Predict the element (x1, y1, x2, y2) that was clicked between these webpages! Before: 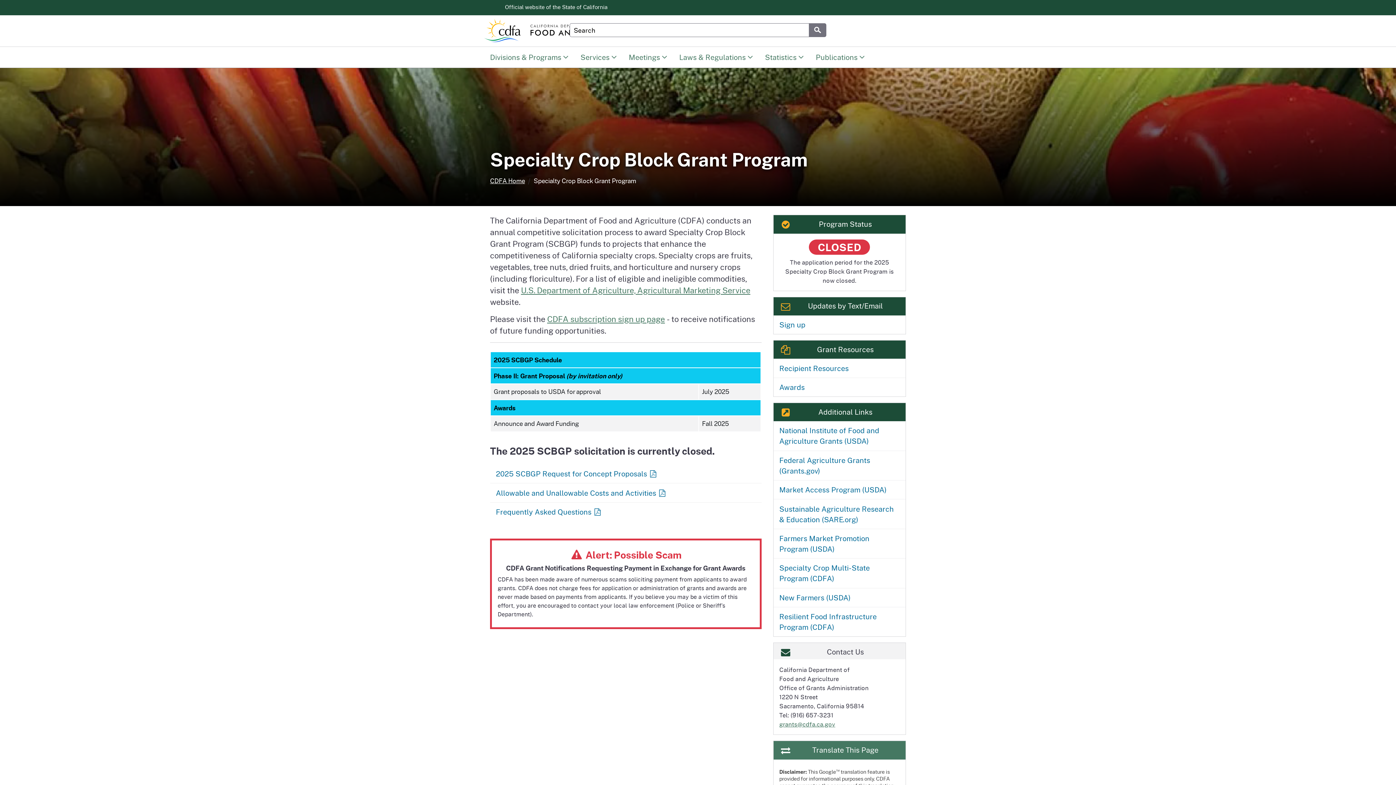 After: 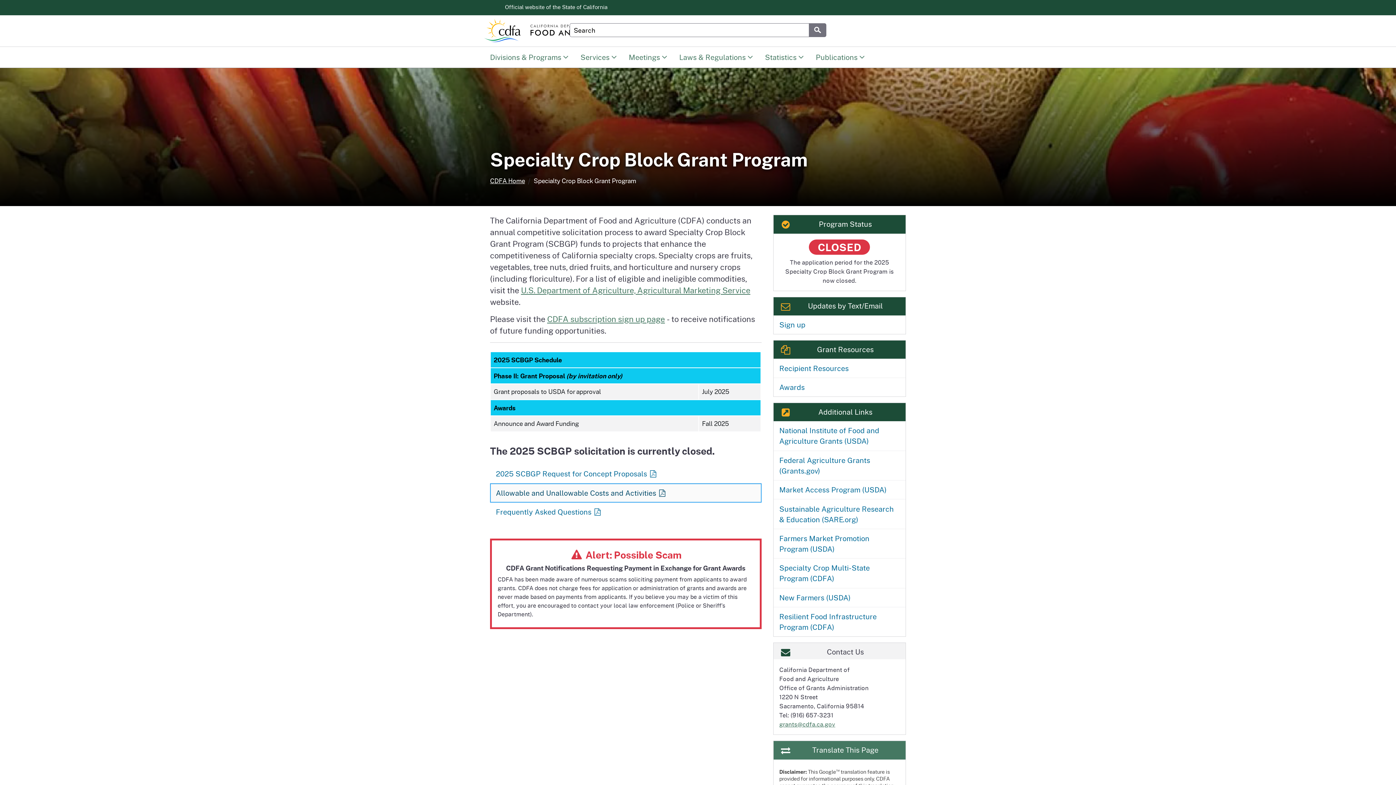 Action: label: Allowable and Unallowable Costs and Activities bbox: (490, 483, 761, 502)